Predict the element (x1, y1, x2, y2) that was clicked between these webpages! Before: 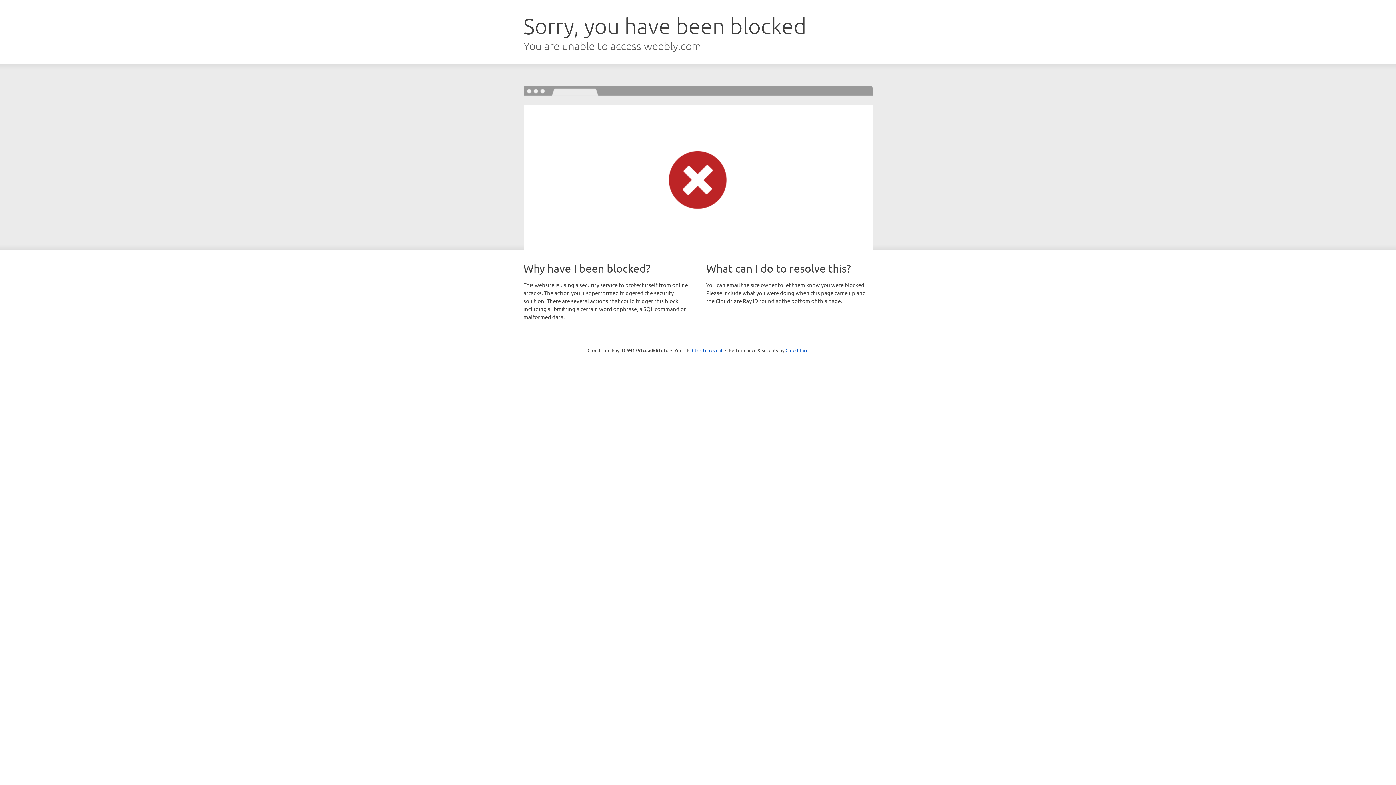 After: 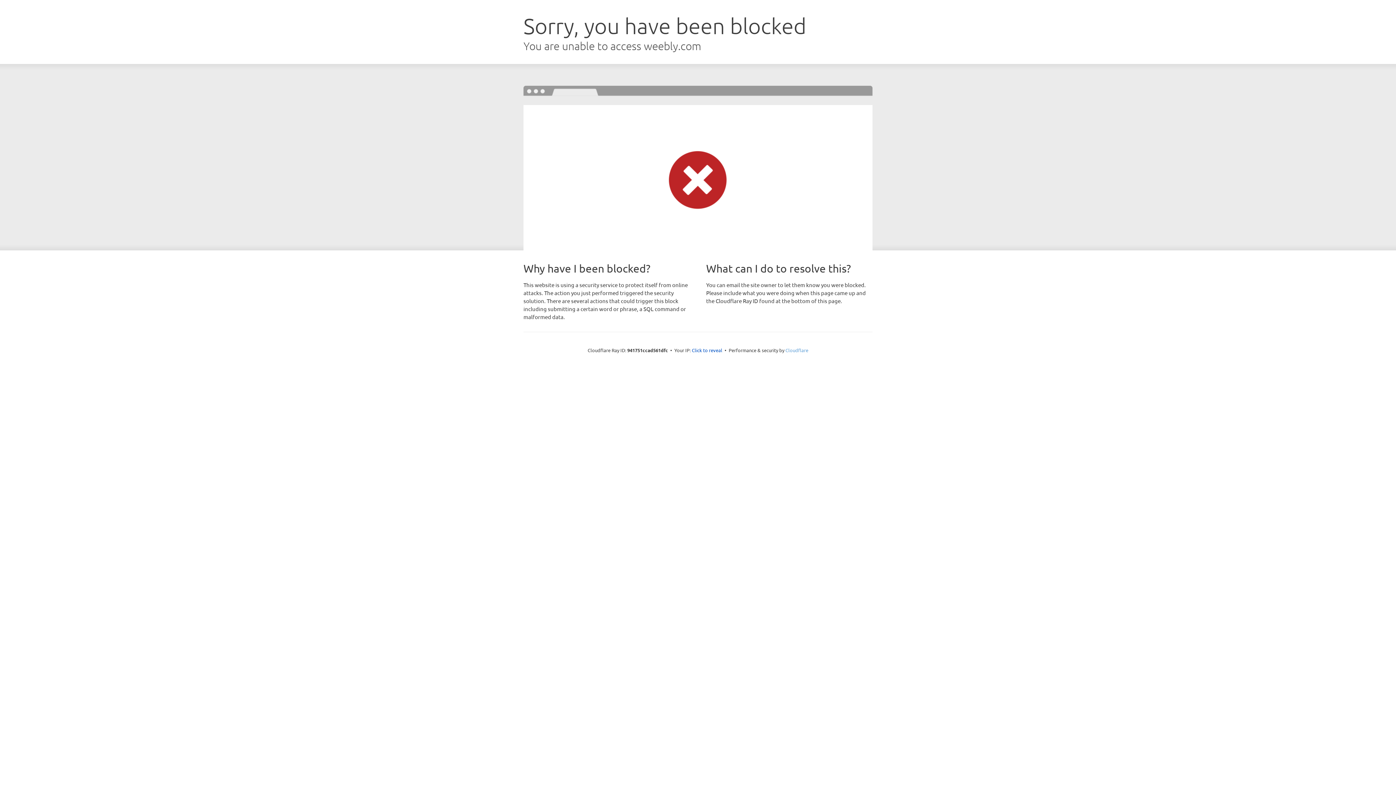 Action: label: Cloudflare bbox: (785, 347, 808, 353)